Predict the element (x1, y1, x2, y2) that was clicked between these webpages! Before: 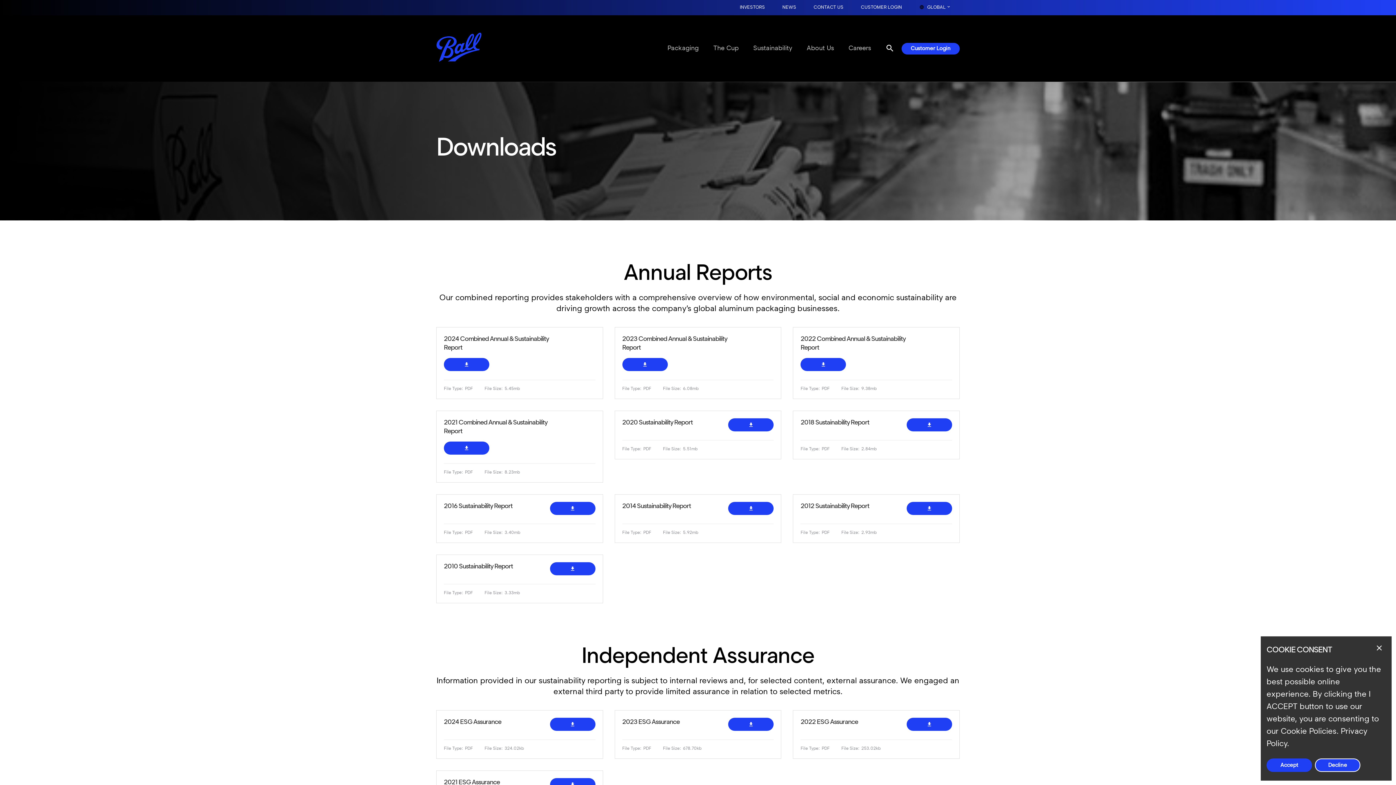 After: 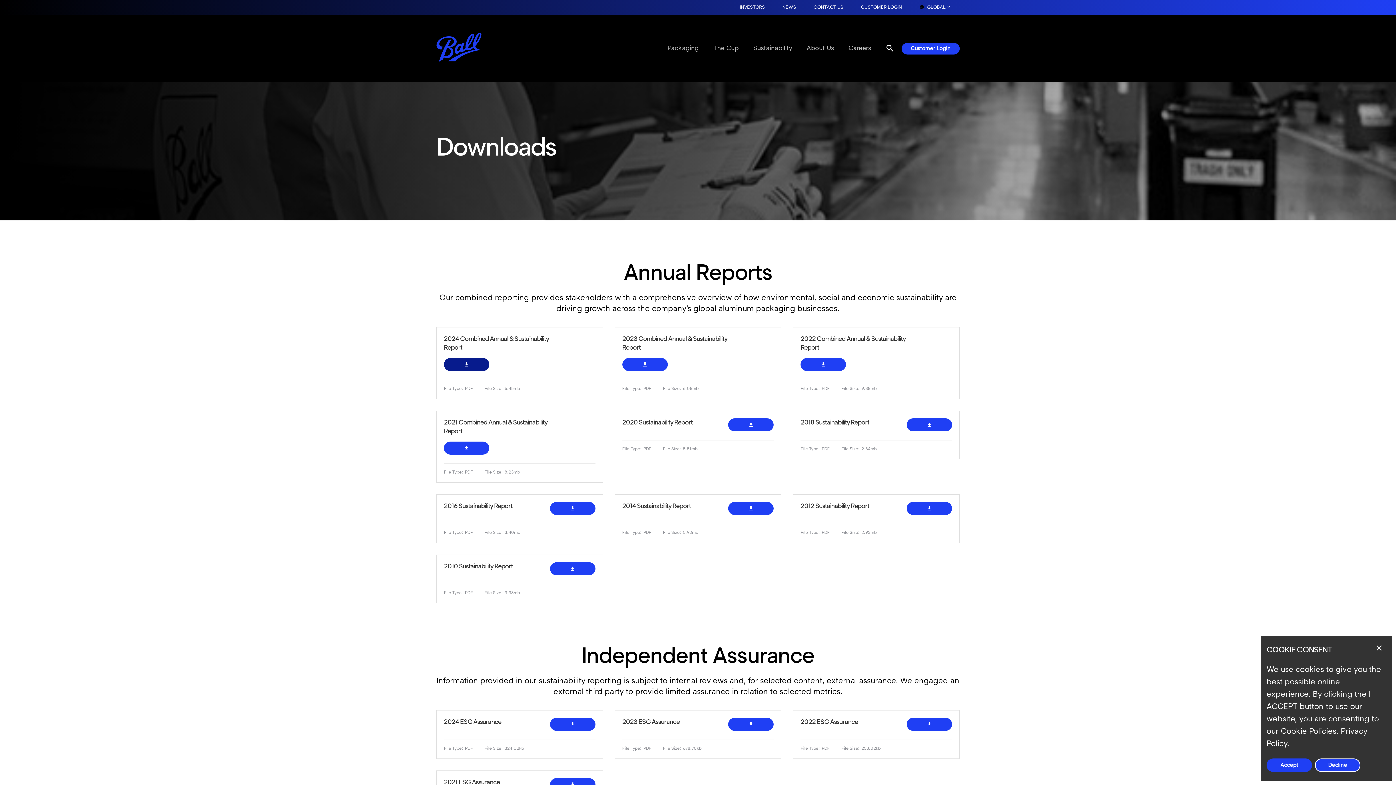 Action: bbox: (444, 358, 489, 371) label: Download Combined-Report-2024-1-1.pdf